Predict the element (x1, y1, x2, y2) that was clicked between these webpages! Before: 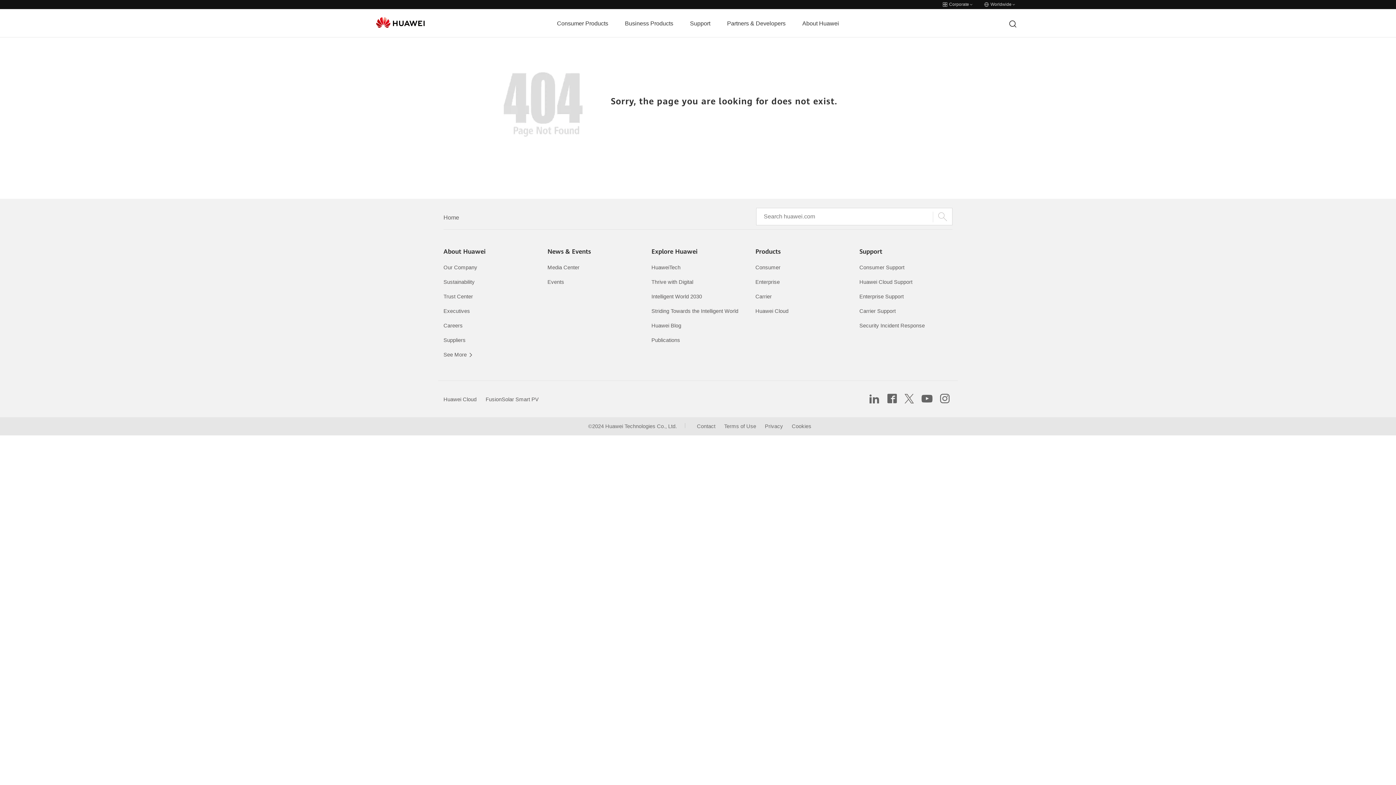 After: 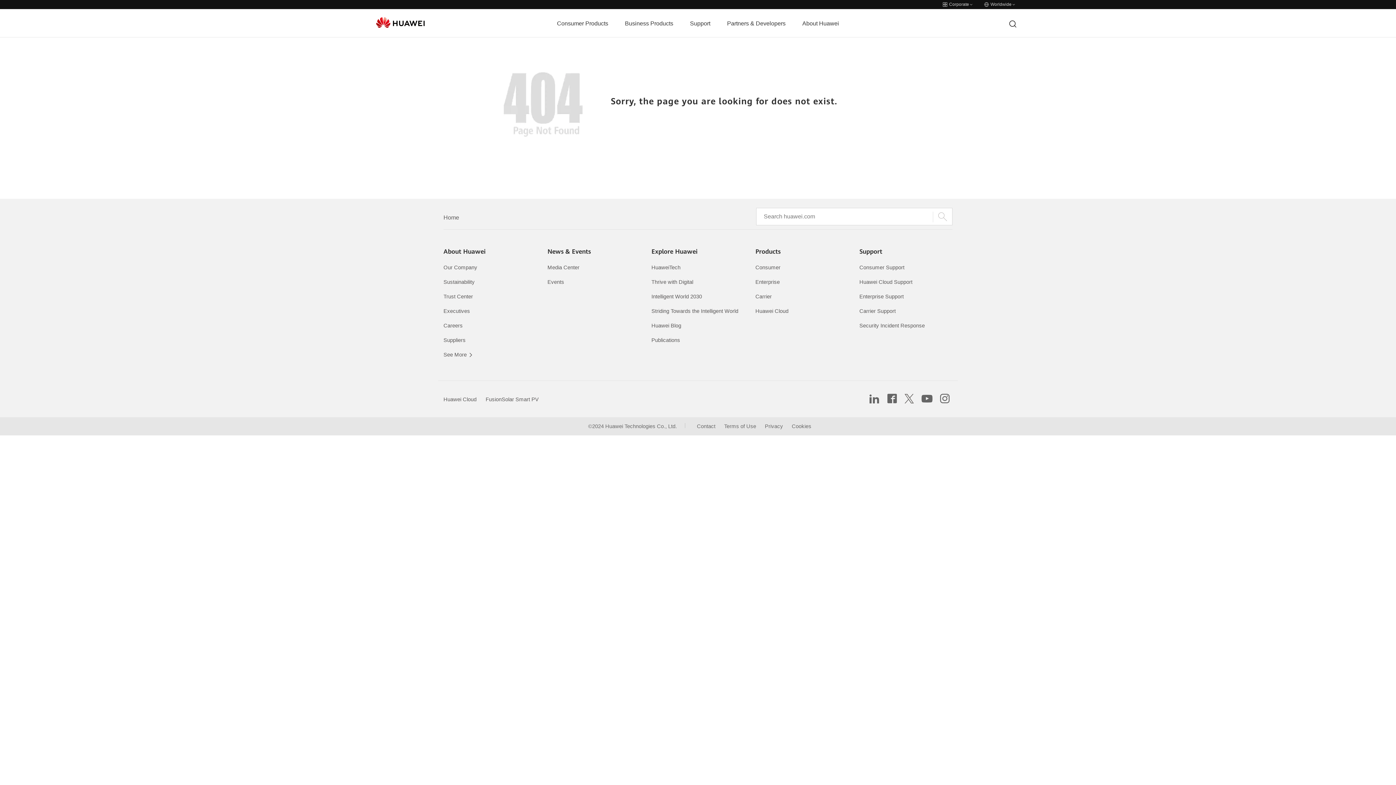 Action: label: Suppliers bbox: (443, 337, 465, 343)